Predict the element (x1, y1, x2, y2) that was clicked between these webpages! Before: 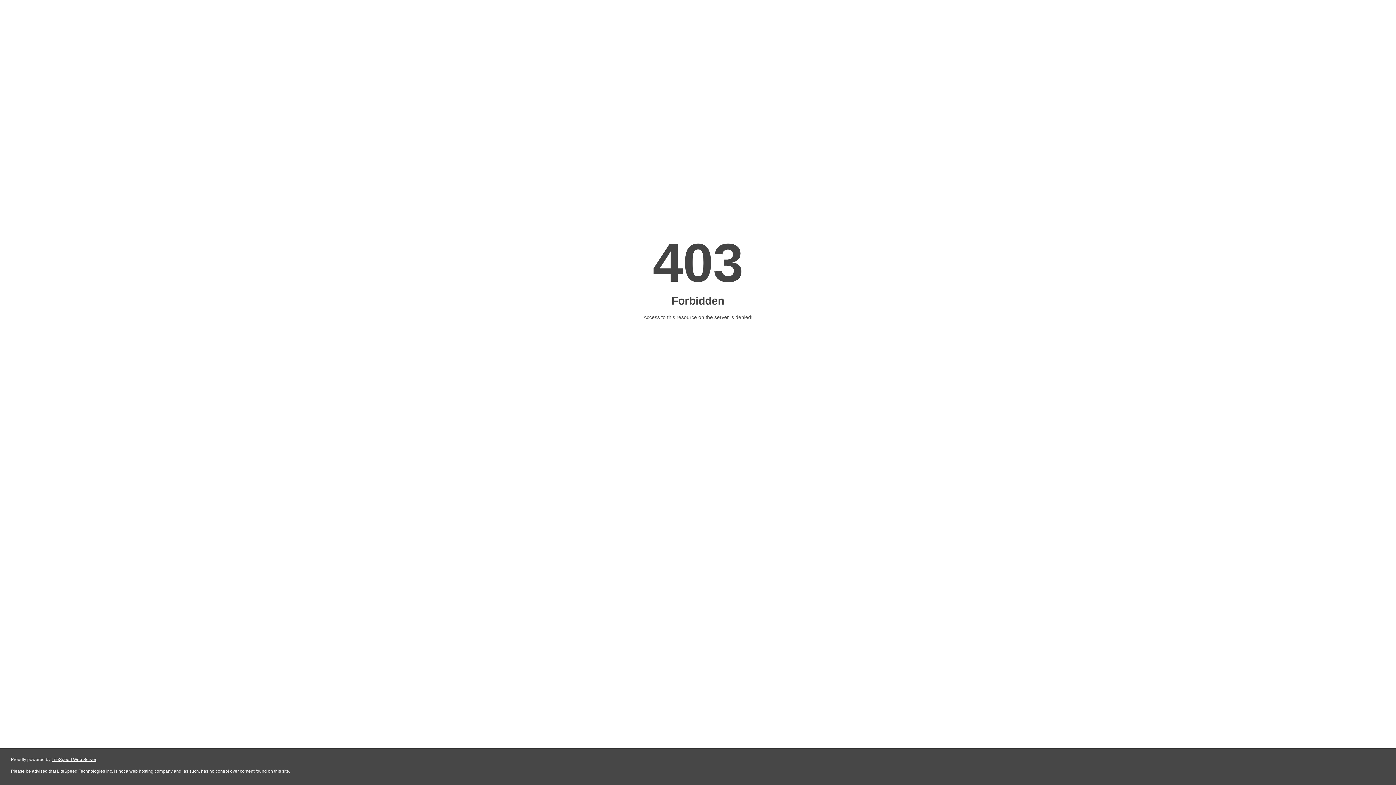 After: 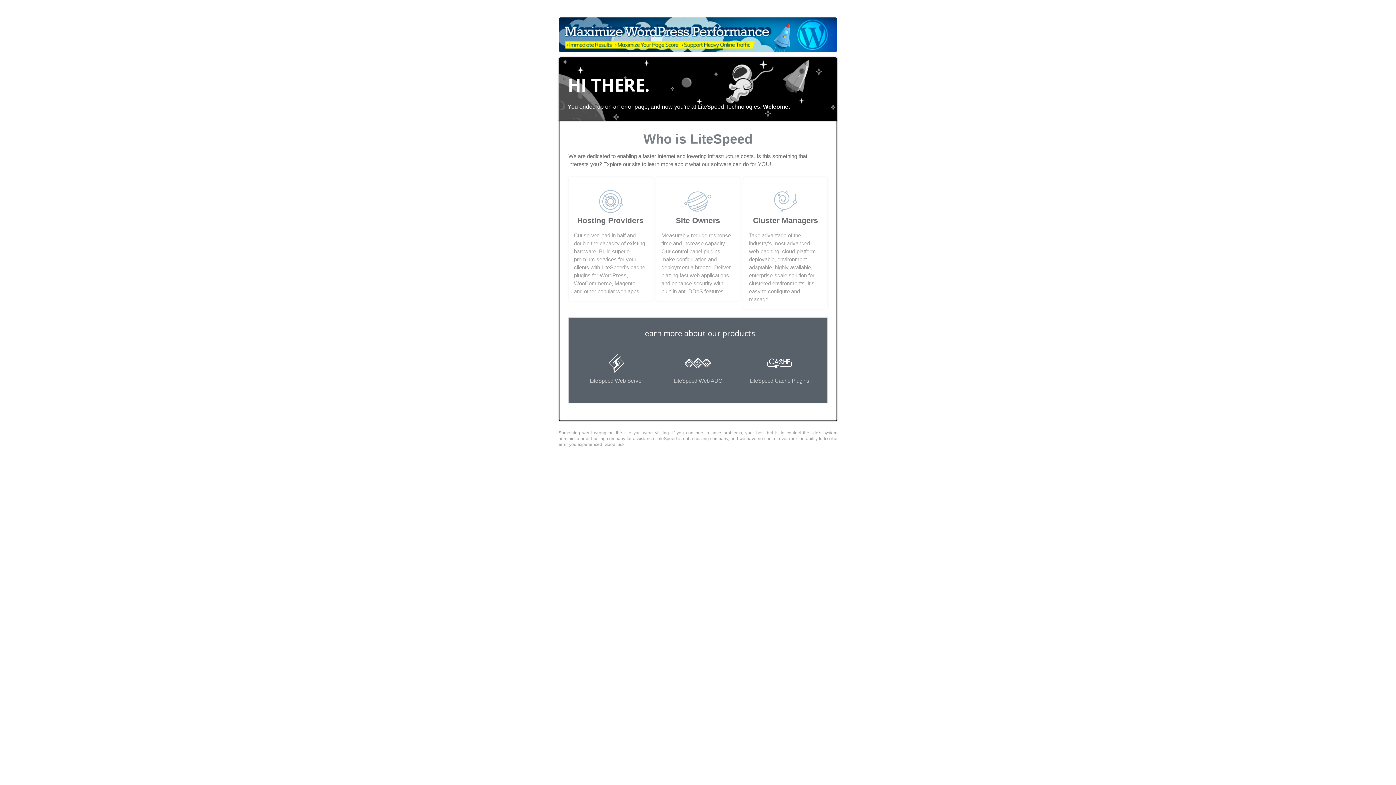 Action: bbox: (51, 757, 96, 762) label: LiteSpeed Web Server